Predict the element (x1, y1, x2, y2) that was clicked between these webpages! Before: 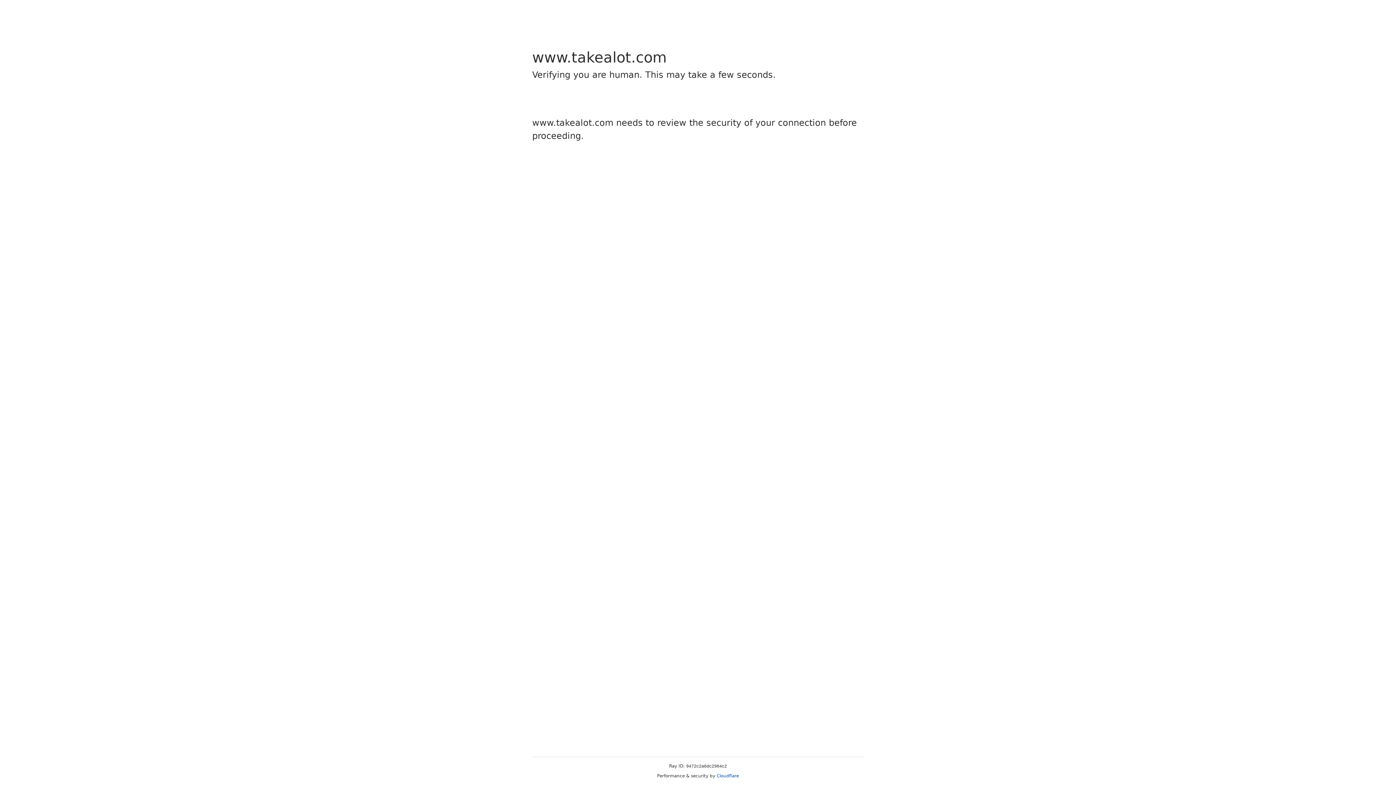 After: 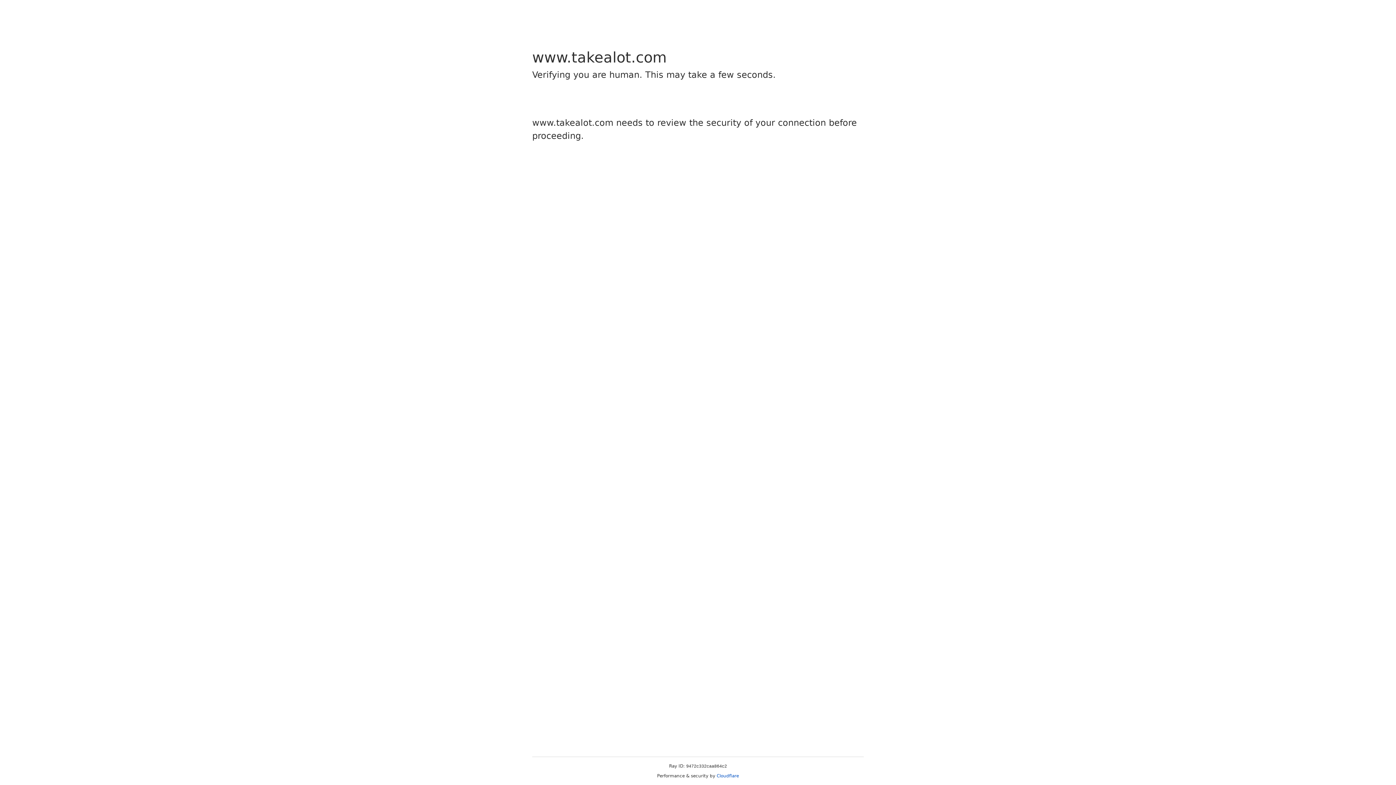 Action: bbox: (716, 773, 739, 778) label: Cloudflare